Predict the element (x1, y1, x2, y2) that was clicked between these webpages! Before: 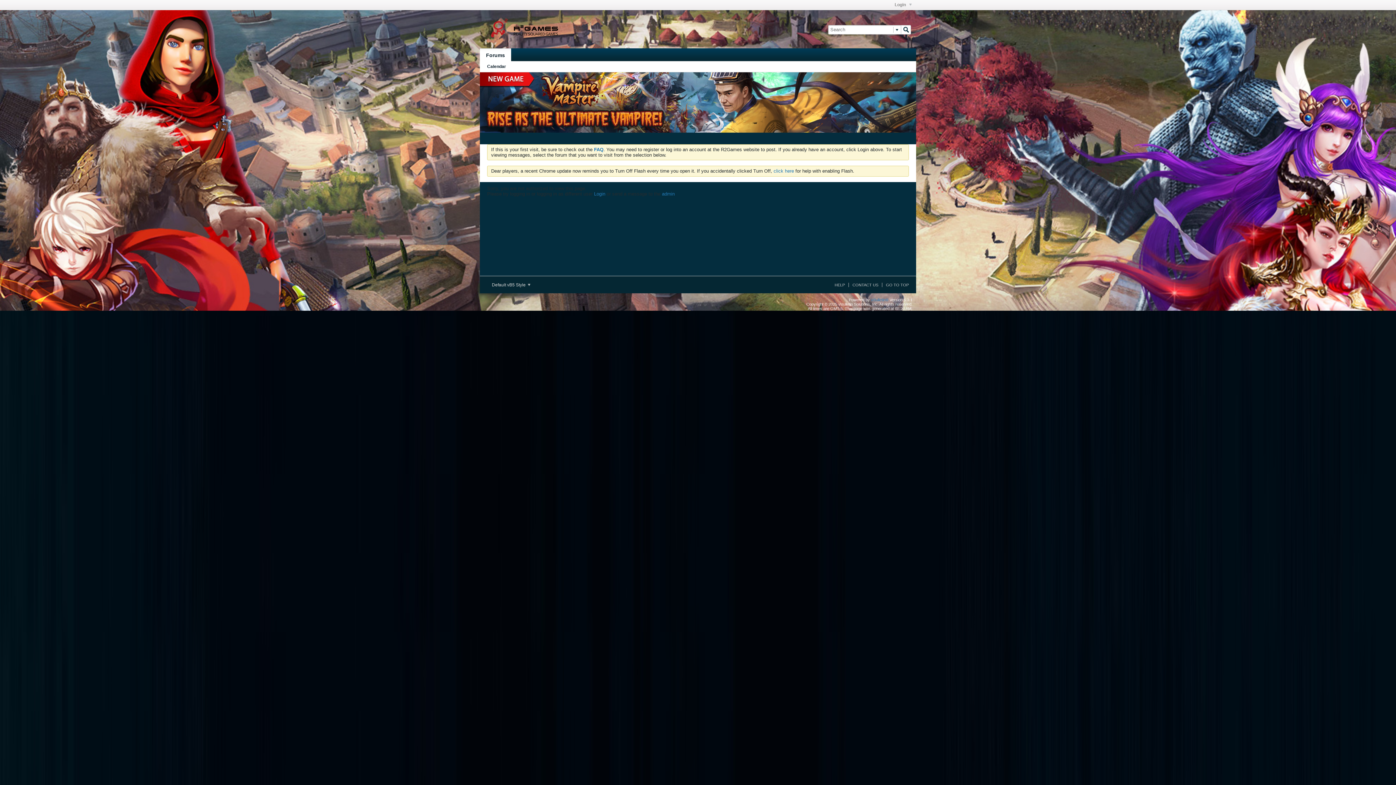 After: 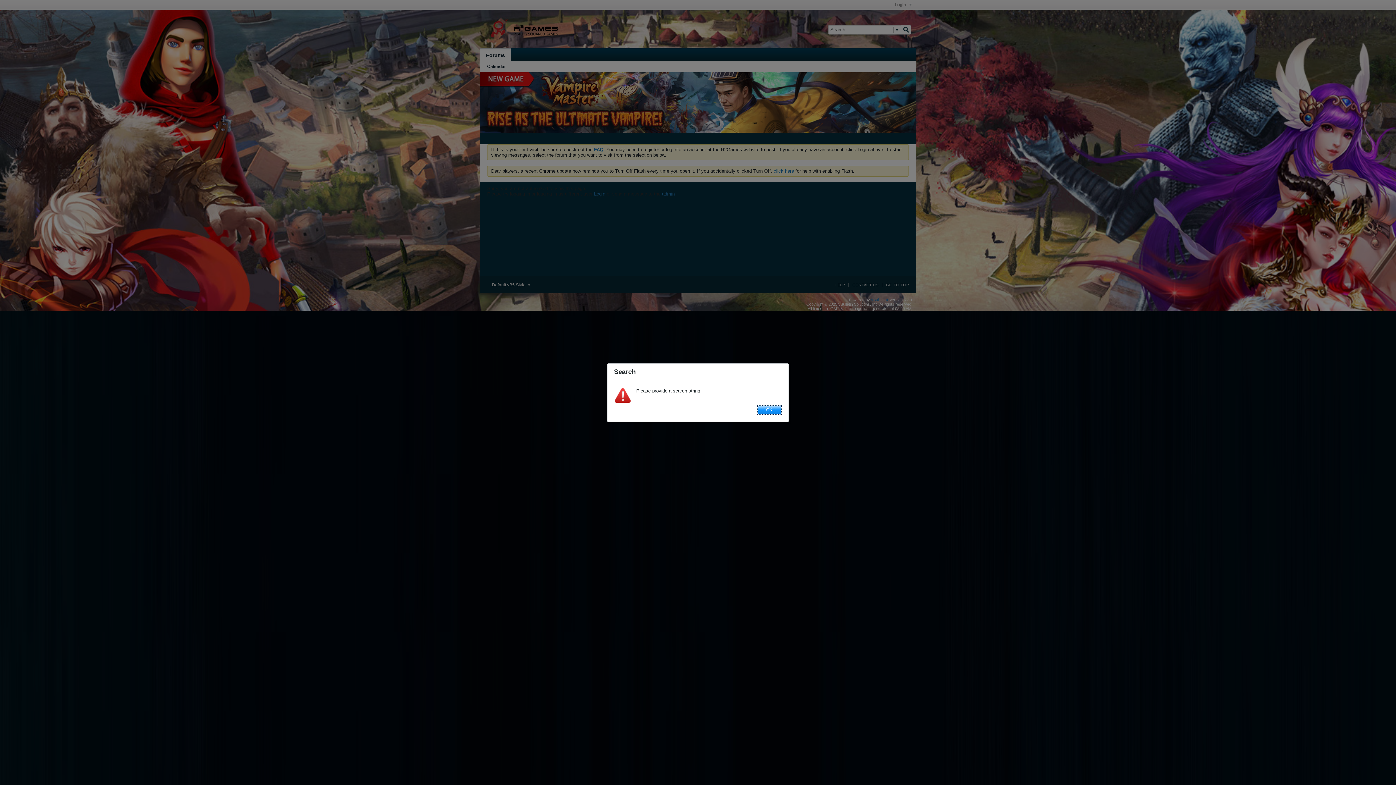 Action: bbox: (901, 24, 911, 34)